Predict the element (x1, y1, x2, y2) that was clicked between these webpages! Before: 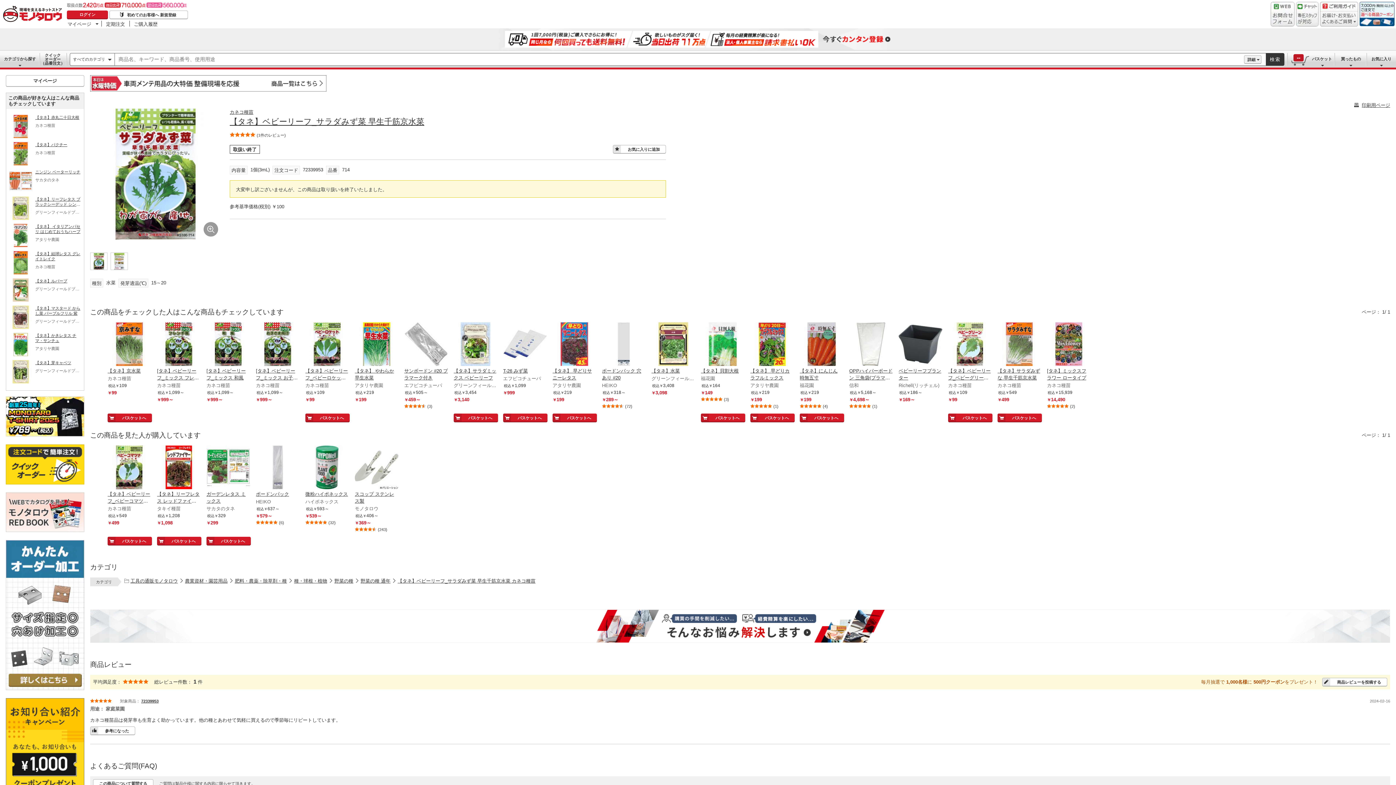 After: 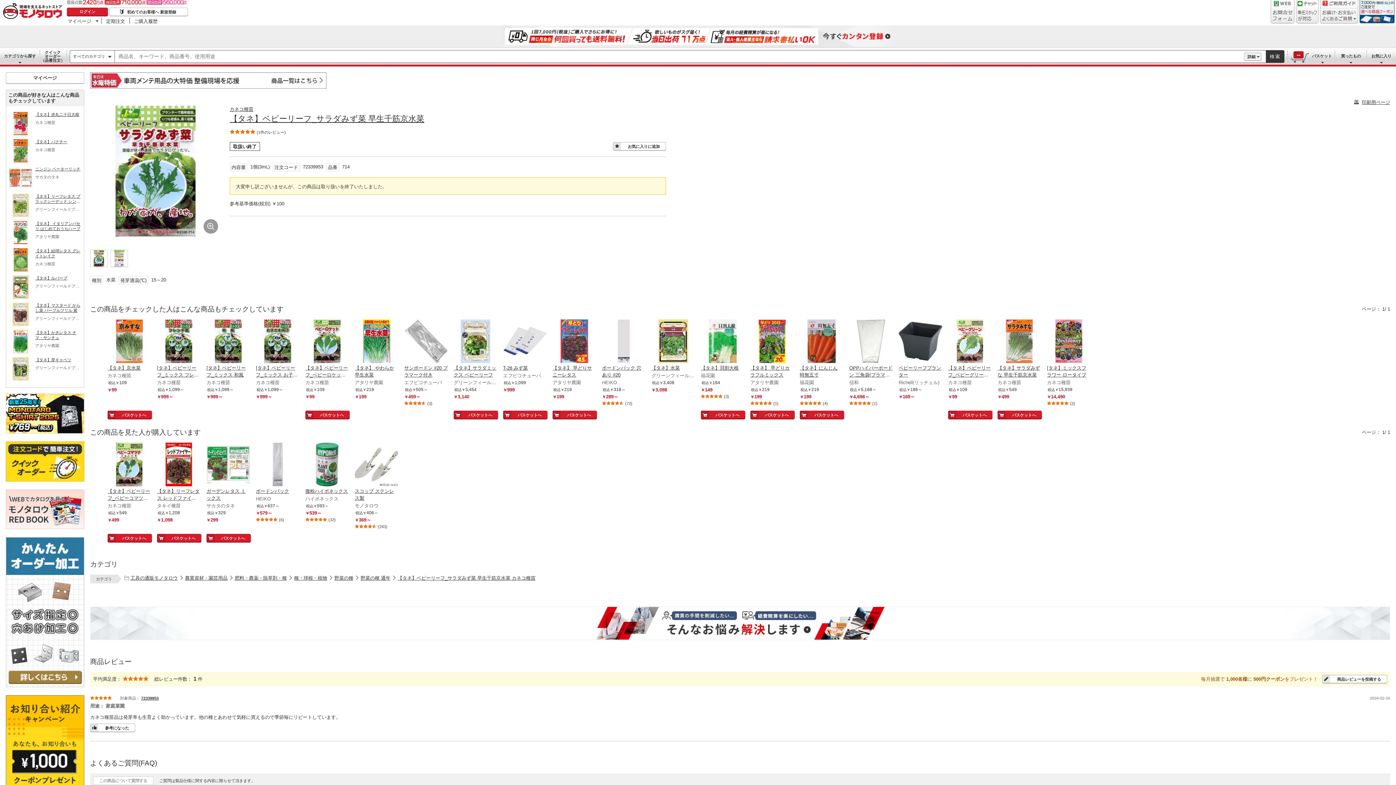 Action: bbox: (93, 779, 153, 788) label: この商品について質問する